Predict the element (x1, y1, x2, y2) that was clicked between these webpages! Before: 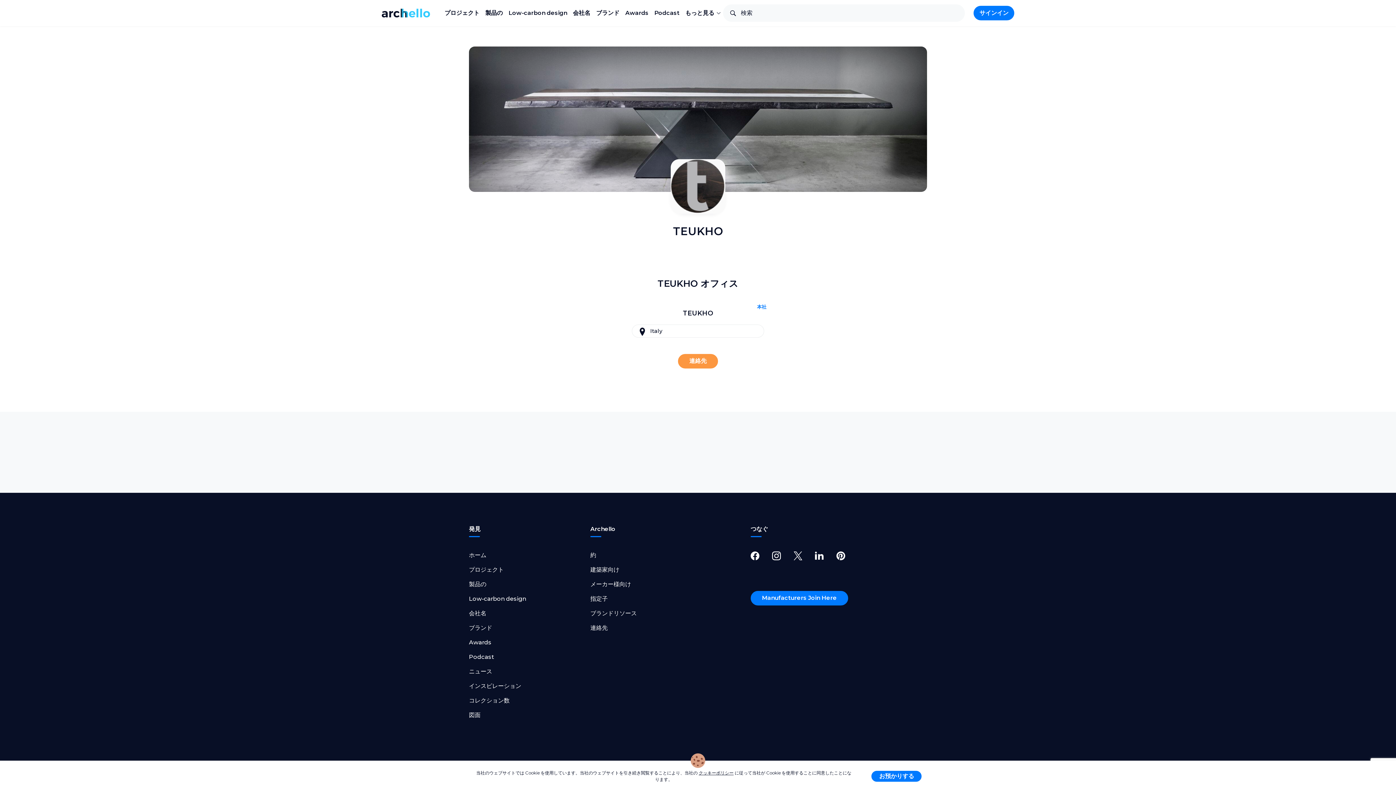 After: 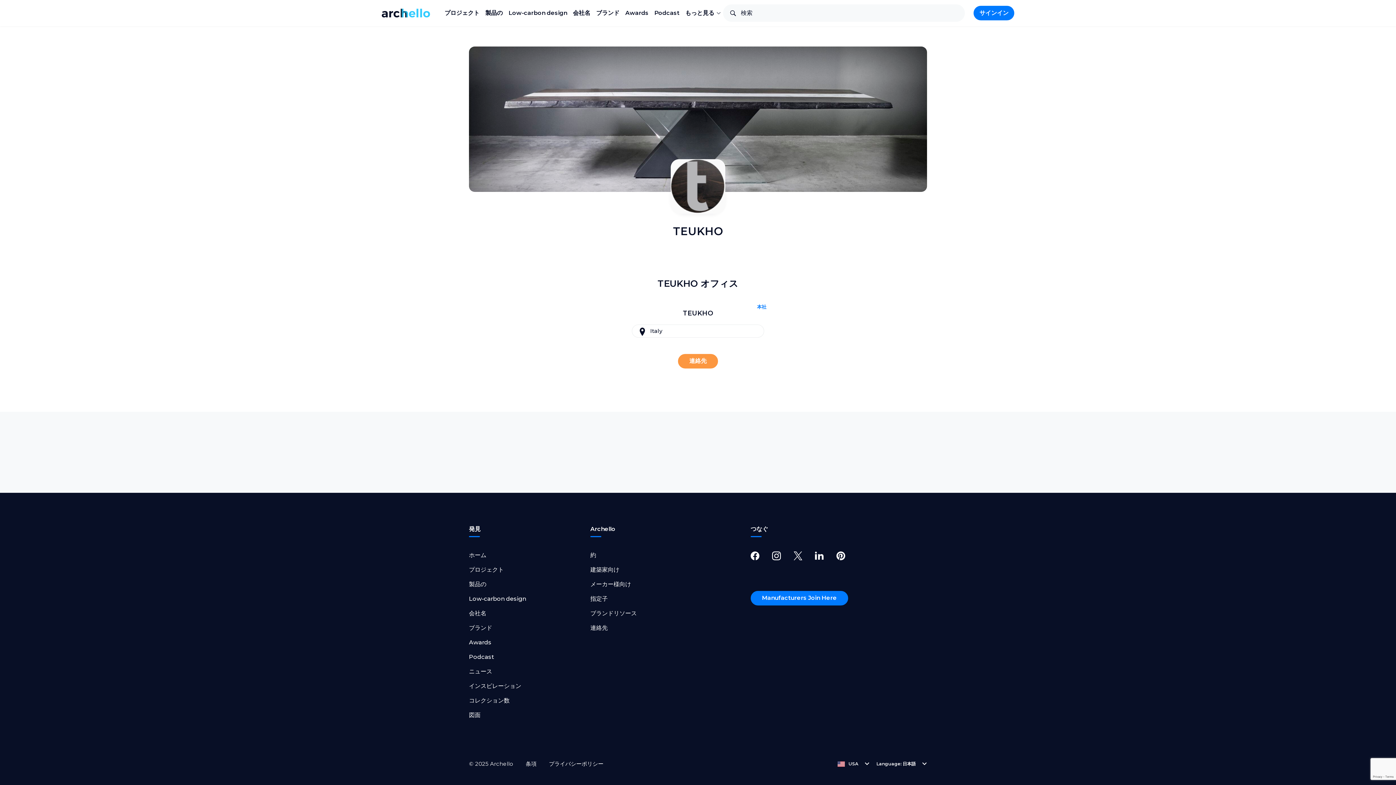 Action: bbox: (871, 771, 921, 782) label: お預かりする